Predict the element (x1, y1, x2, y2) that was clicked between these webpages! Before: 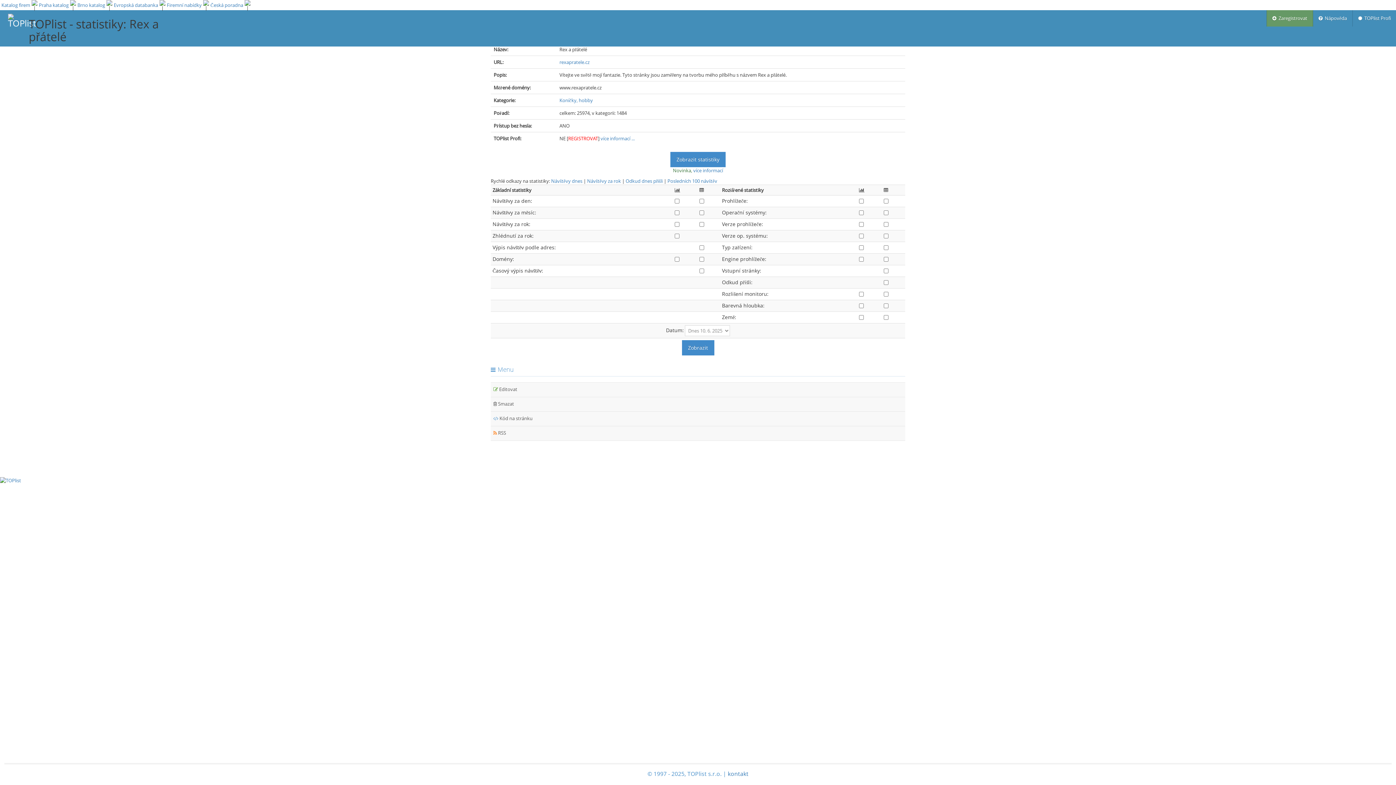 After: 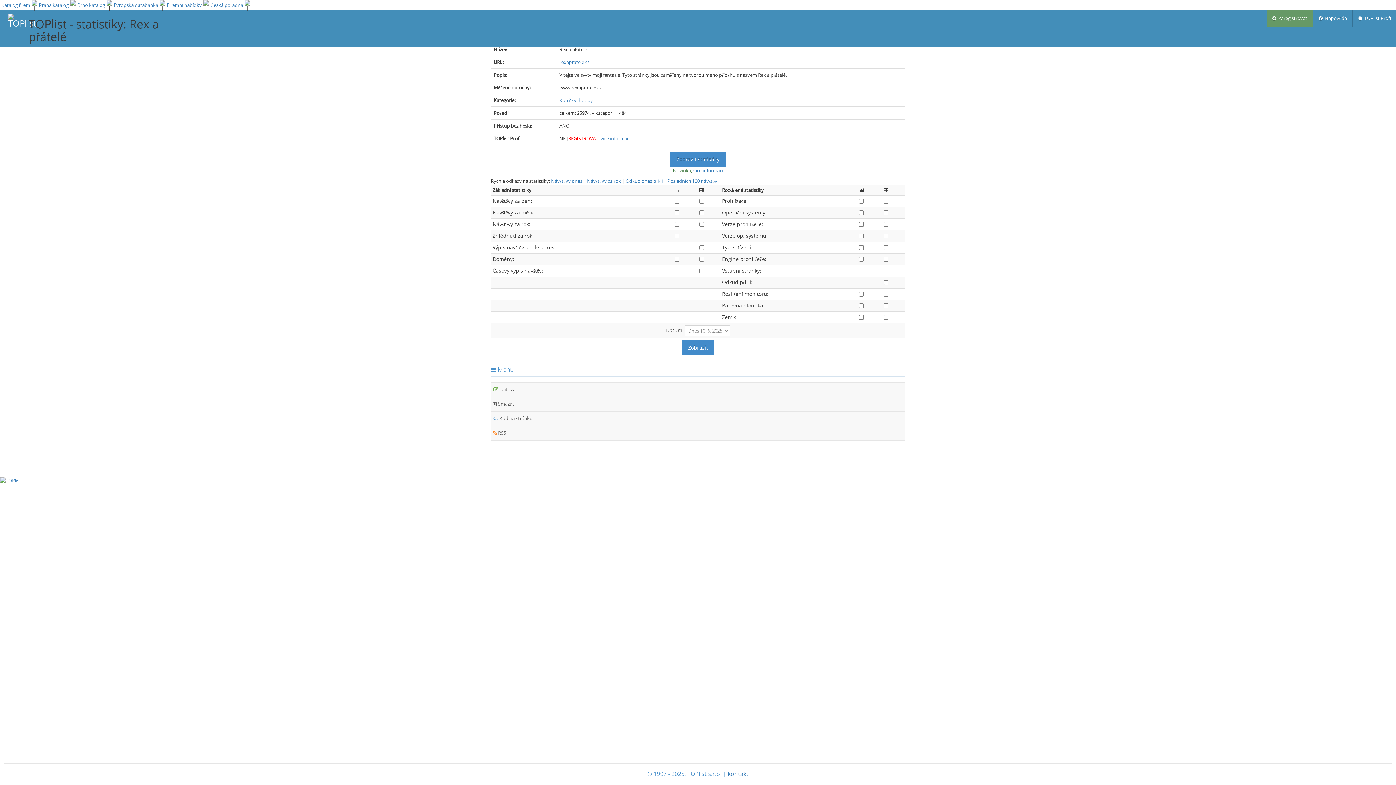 Action: label: REGISTROVAT bbox: (568, 135, 598, 141)